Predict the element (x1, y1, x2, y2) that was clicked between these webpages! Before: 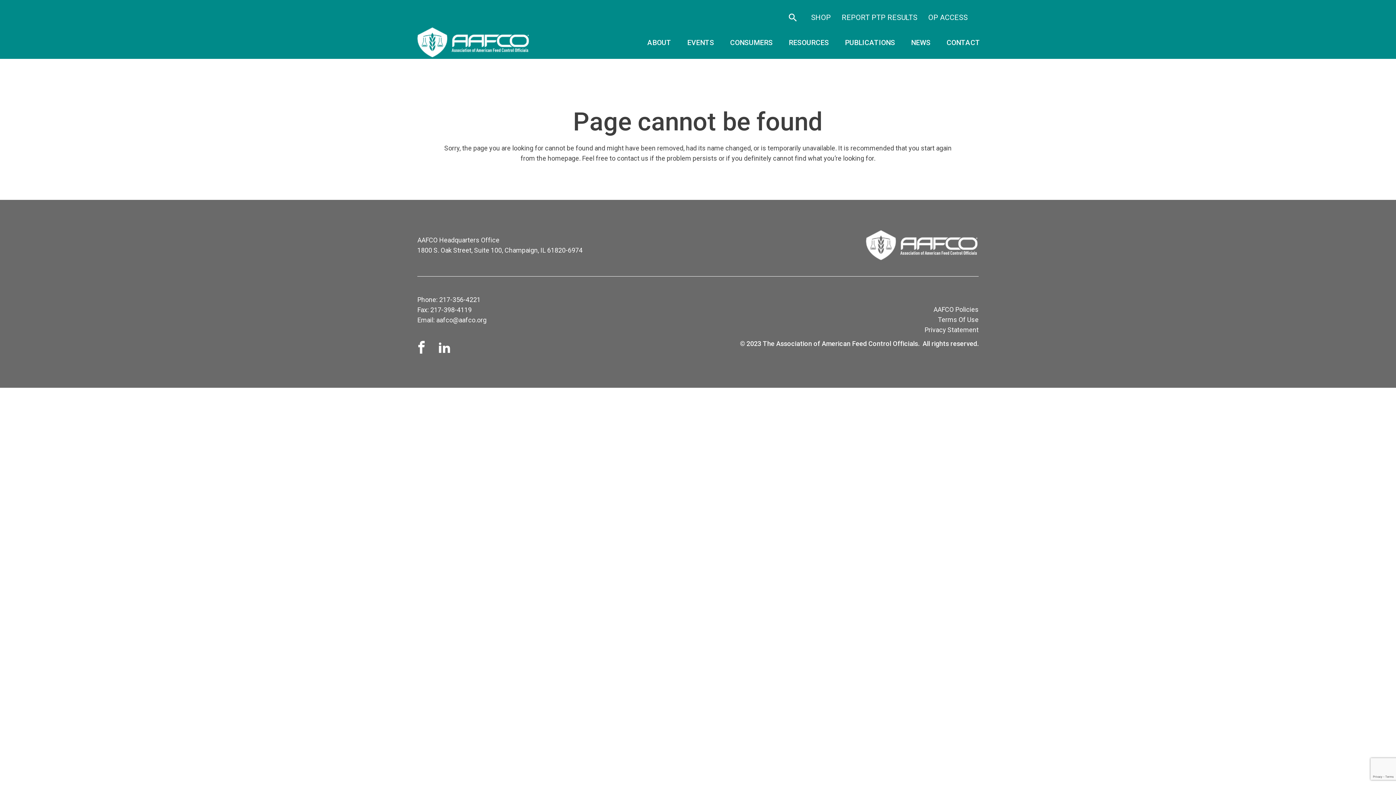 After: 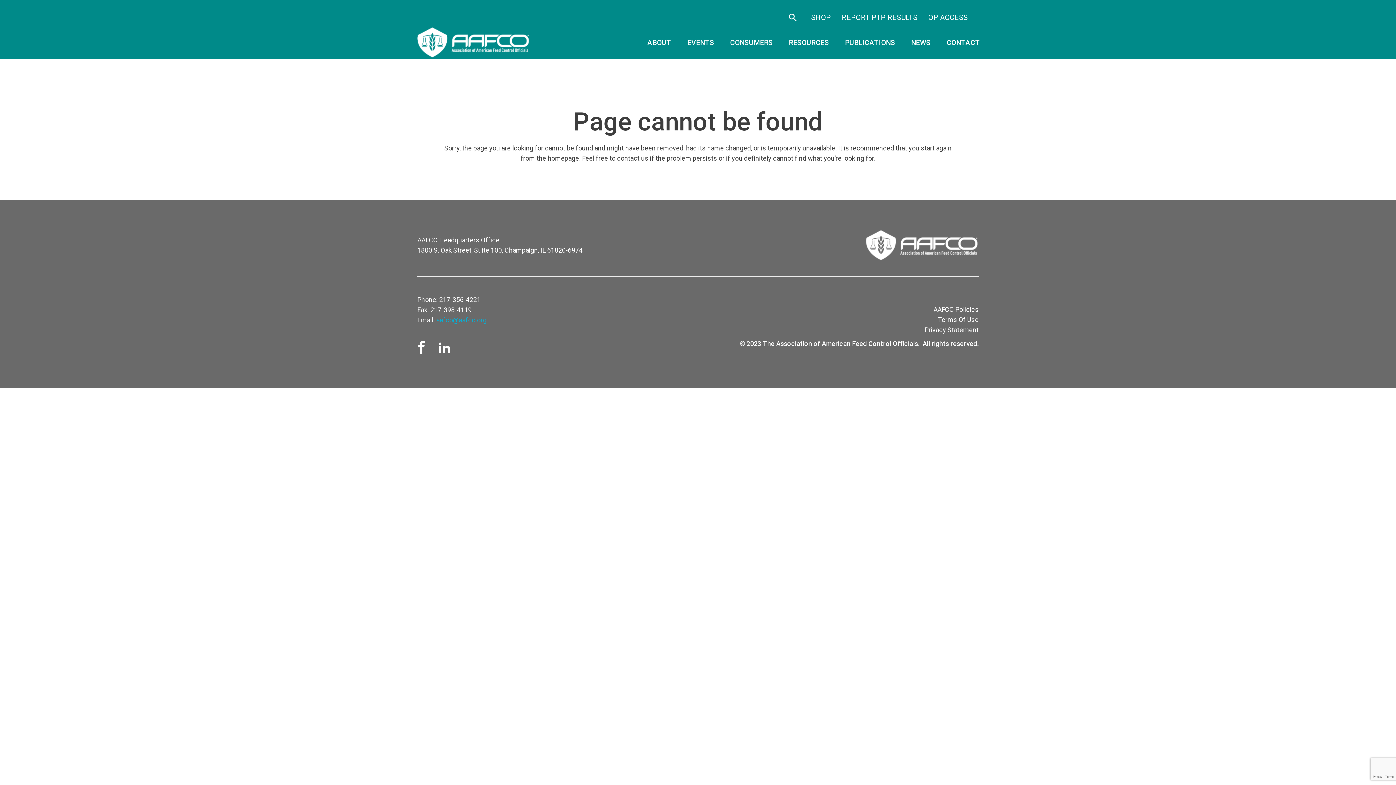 Action: bbox: (436, 316, 486, 324) label: aafco@aafco.org